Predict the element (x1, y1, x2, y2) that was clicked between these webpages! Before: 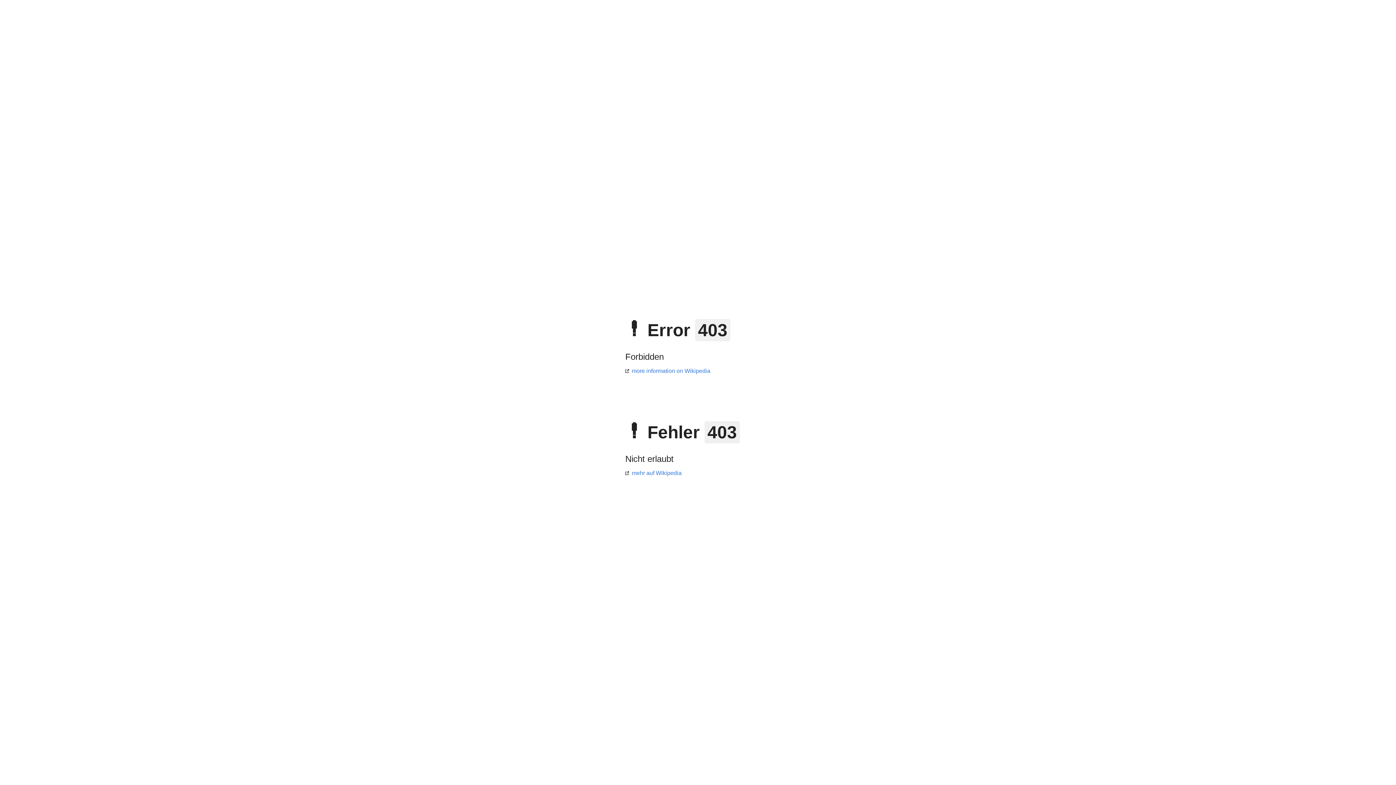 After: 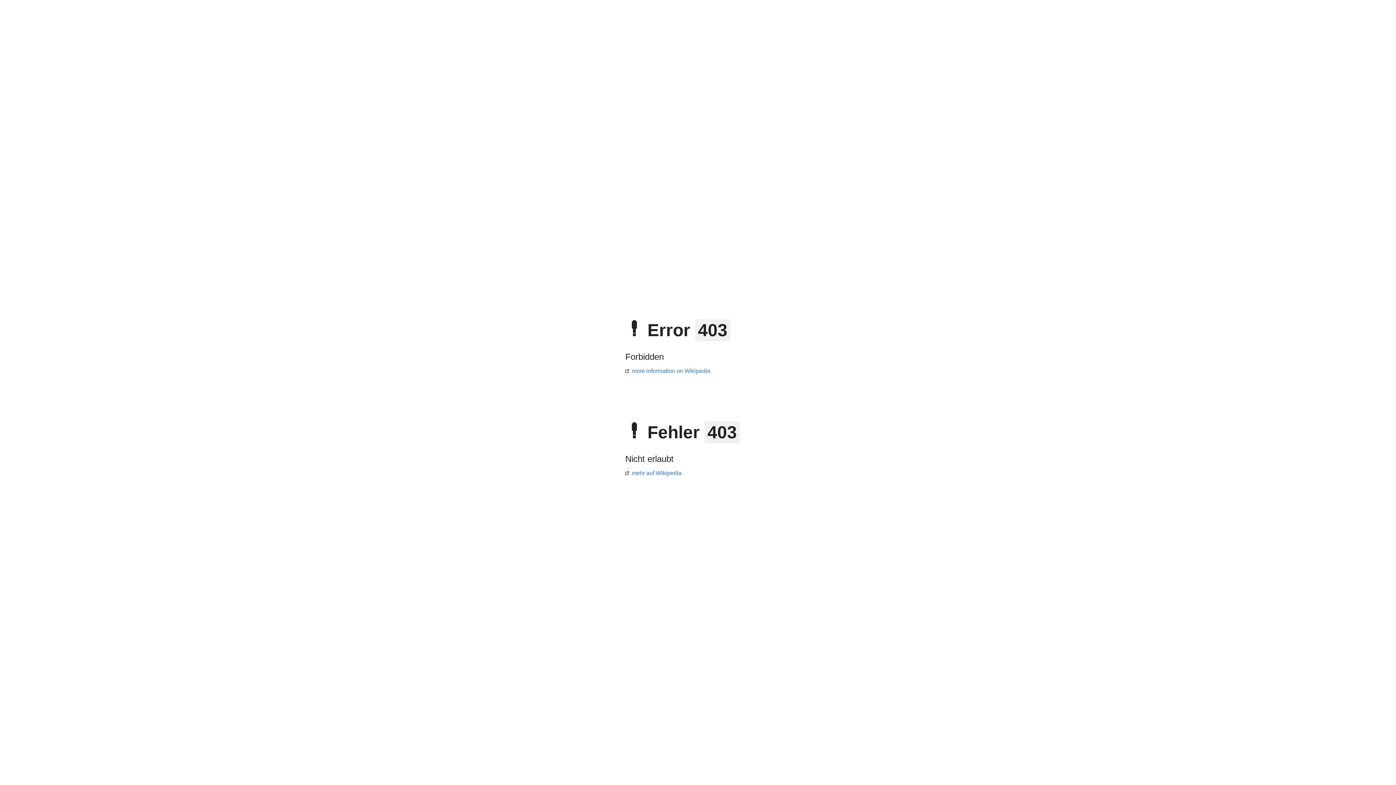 Action: label: more information on Wikipedia bbox: (625, 368, 710, 374)